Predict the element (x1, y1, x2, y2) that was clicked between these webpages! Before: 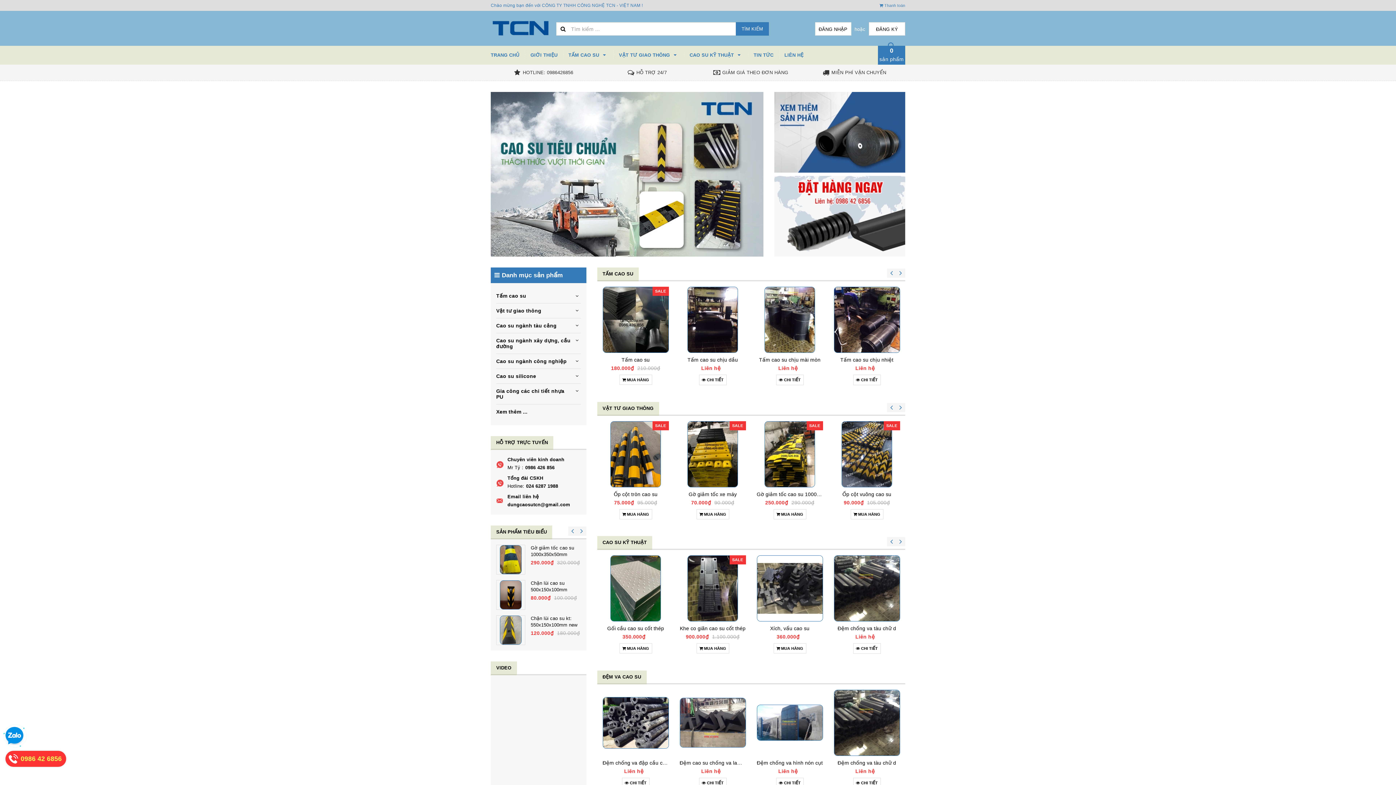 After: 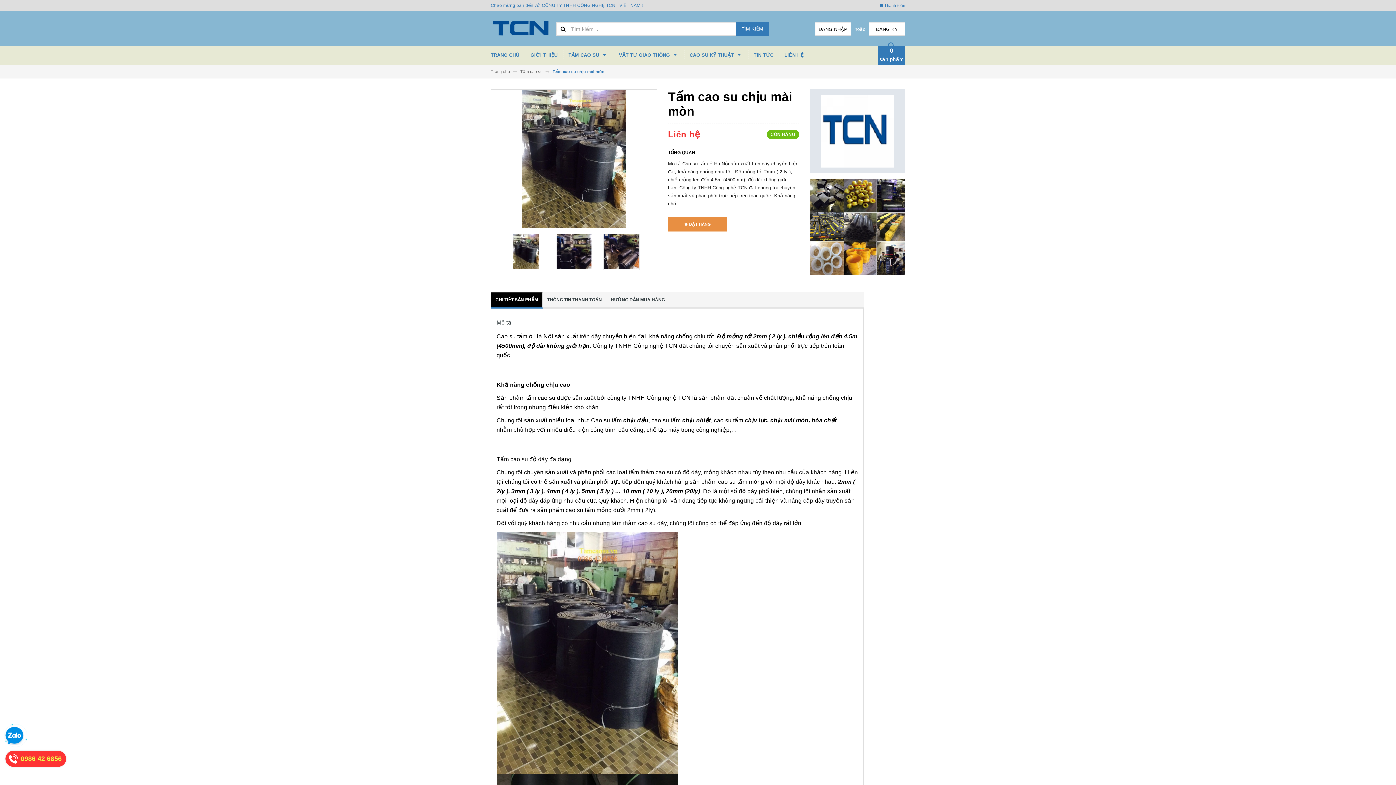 Action: bbox: (834, 286, 900, 353)